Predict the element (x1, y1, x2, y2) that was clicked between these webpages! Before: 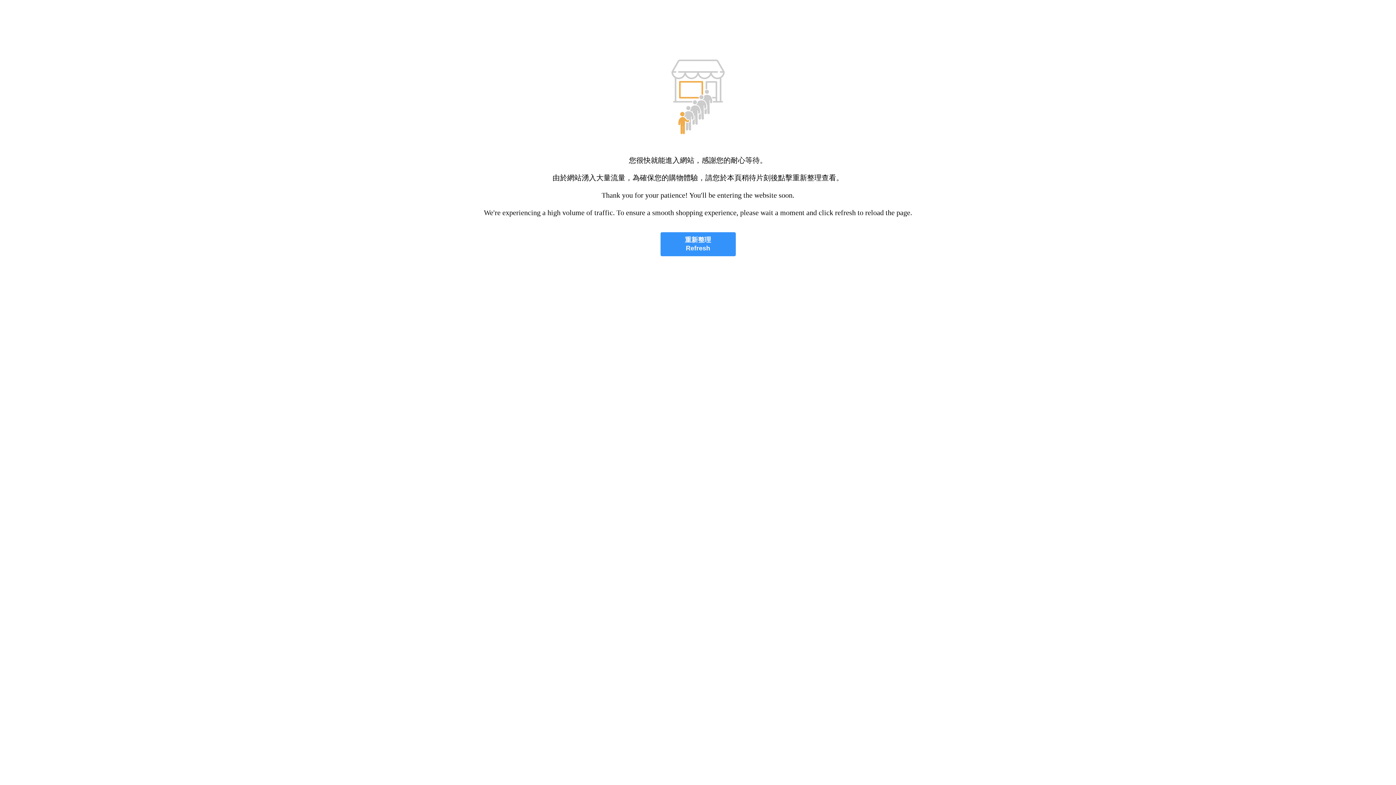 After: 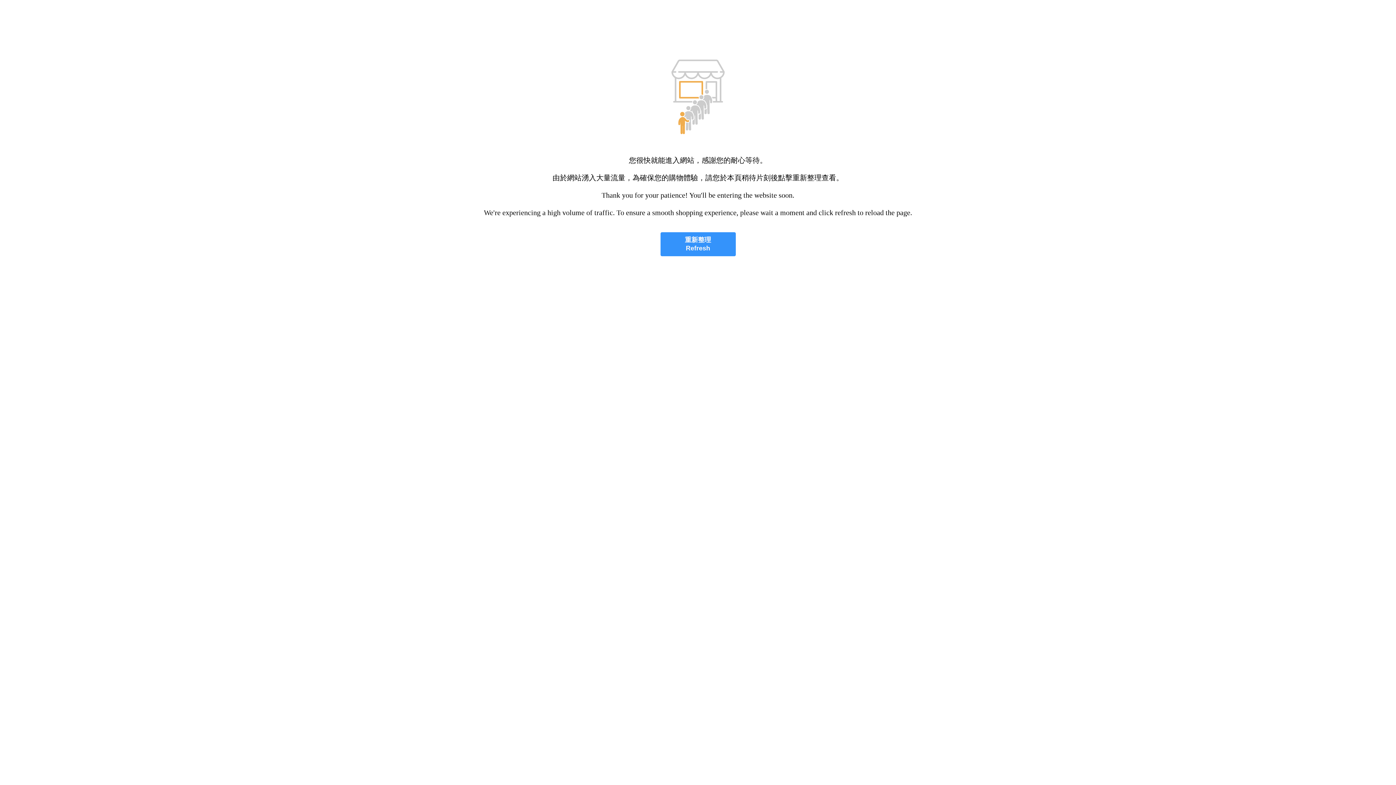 Action: label: 重新整理
Refresh bbox: (660, 232, 735, 256)